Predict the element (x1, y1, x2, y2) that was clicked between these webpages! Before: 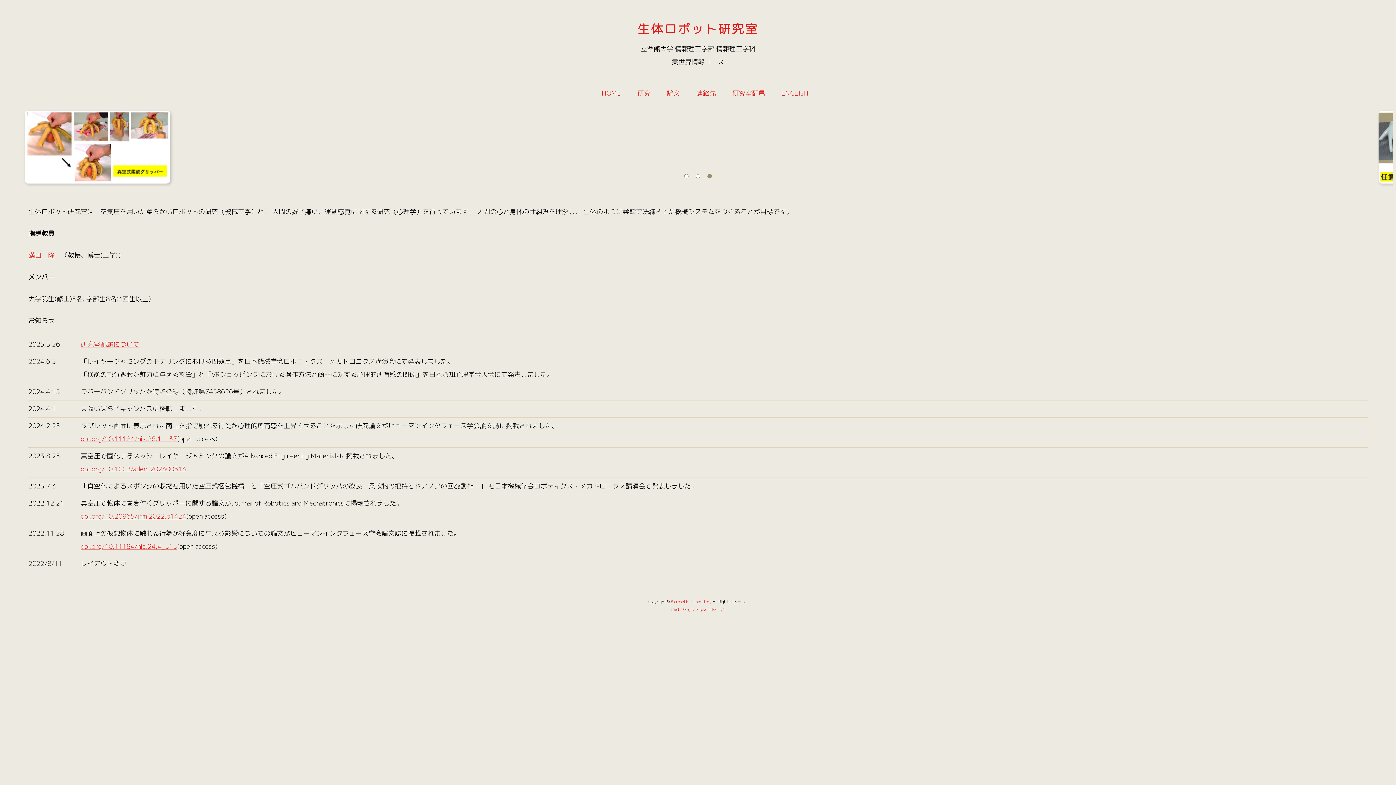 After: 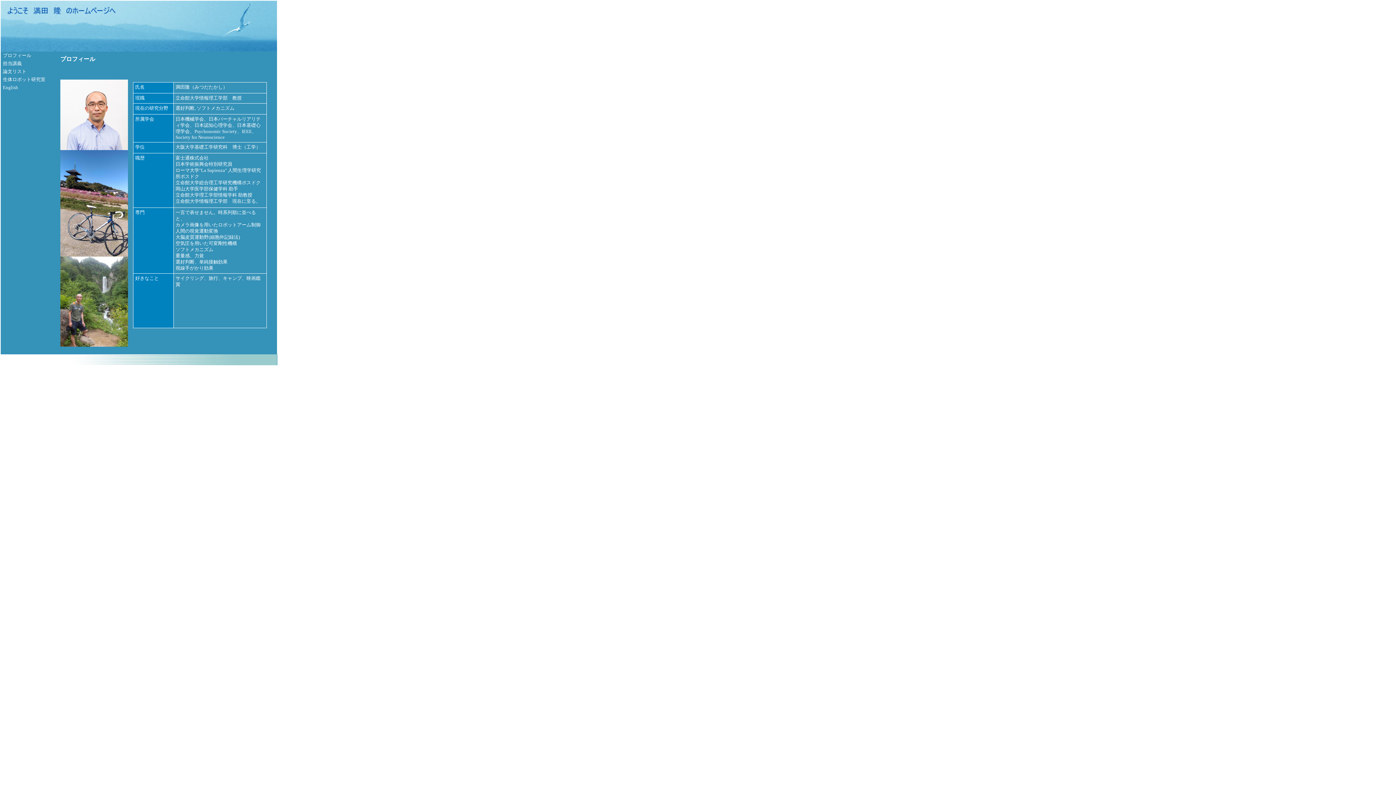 Action: bbox: (28, 250, 54, 259) label: 満田　隆